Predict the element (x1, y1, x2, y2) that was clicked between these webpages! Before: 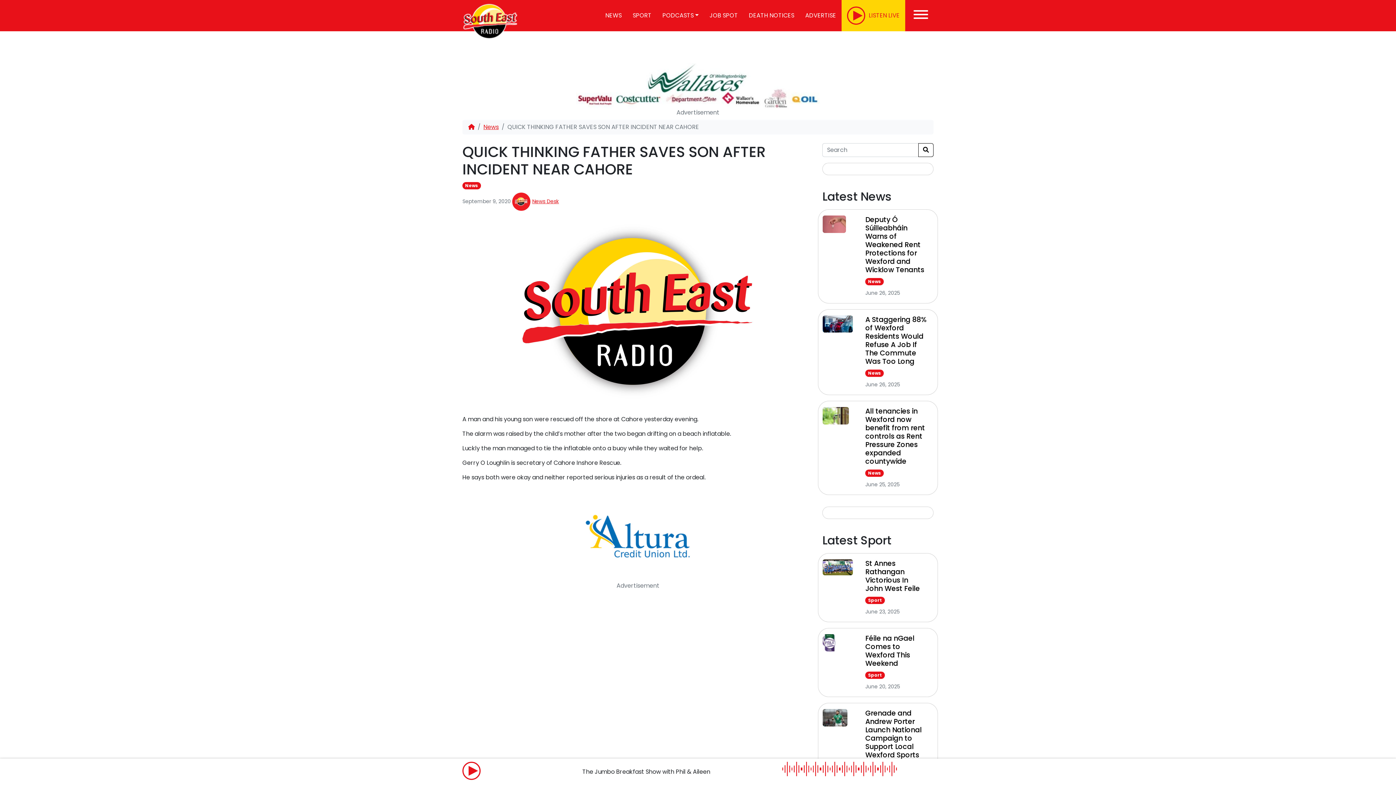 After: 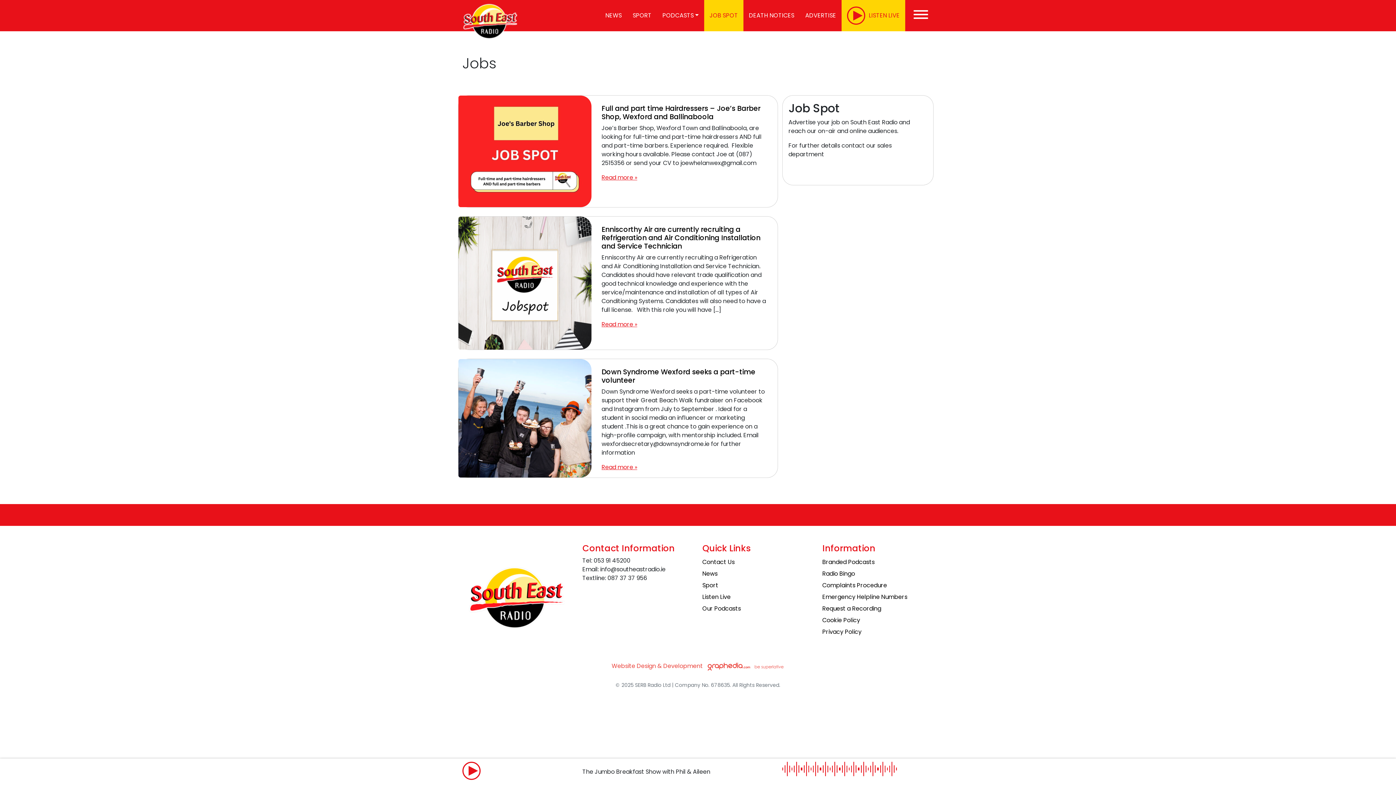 Action: bbox: (704, 0, 743, 31) label: JOB SPOT